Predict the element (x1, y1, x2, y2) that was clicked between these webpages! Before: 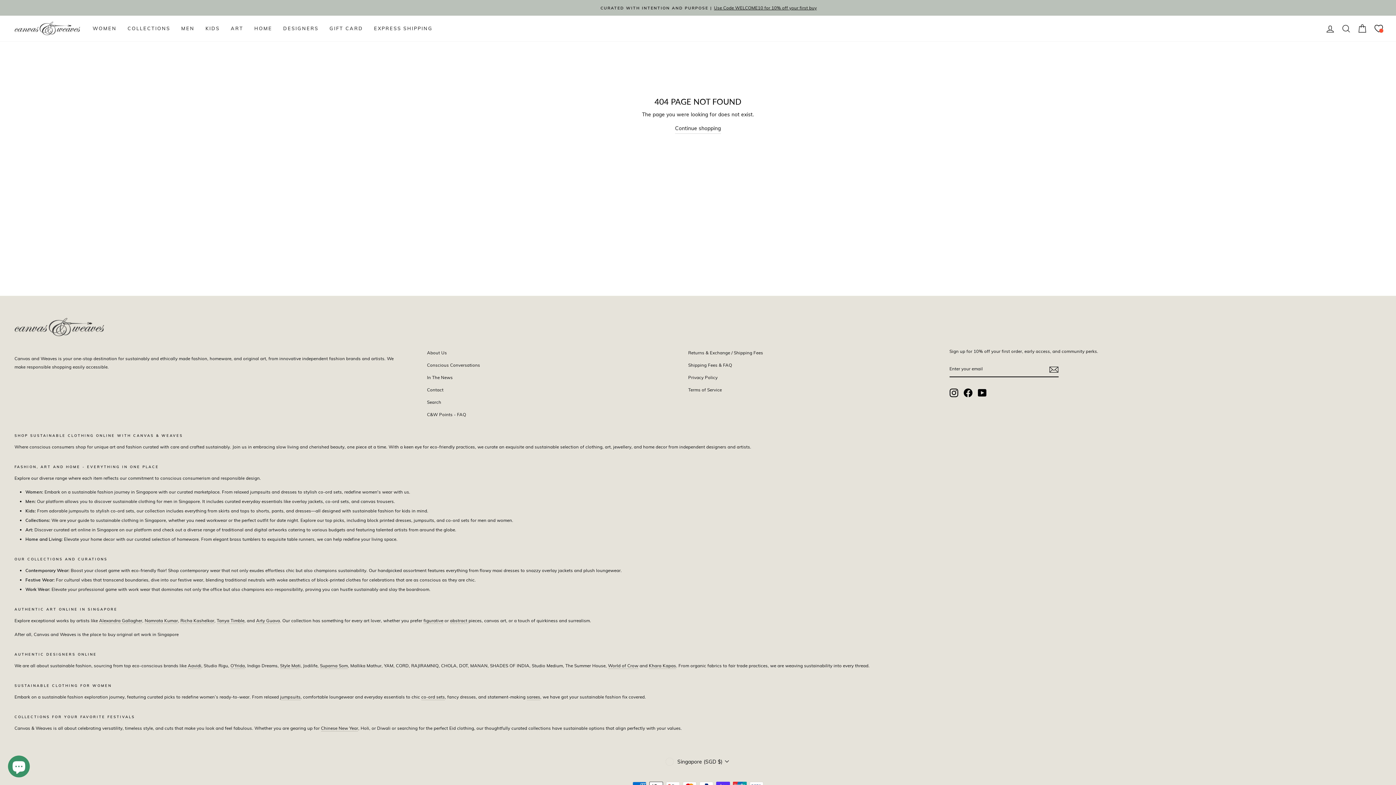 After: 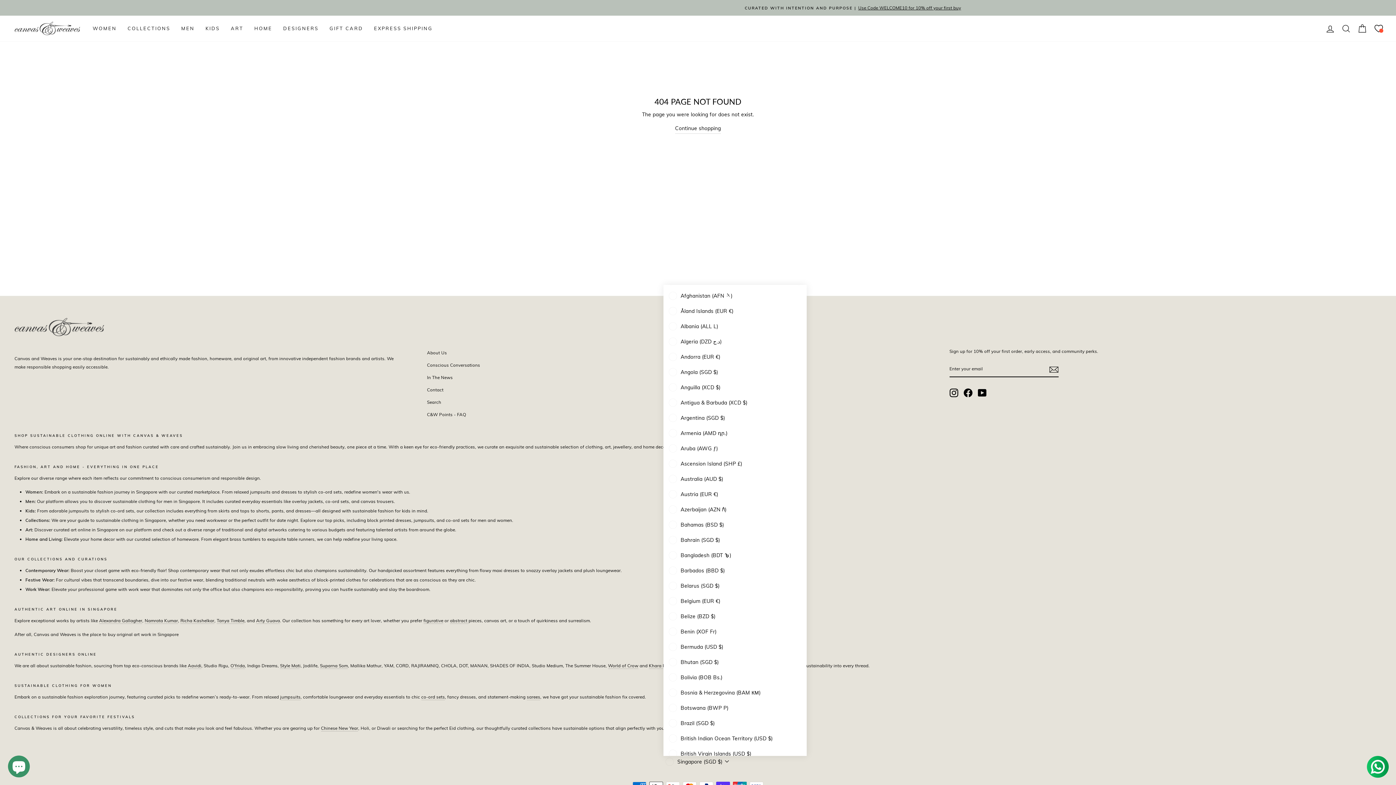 Action: label: Singapore (SGD $) bbox: (663, 756, 732, 767)